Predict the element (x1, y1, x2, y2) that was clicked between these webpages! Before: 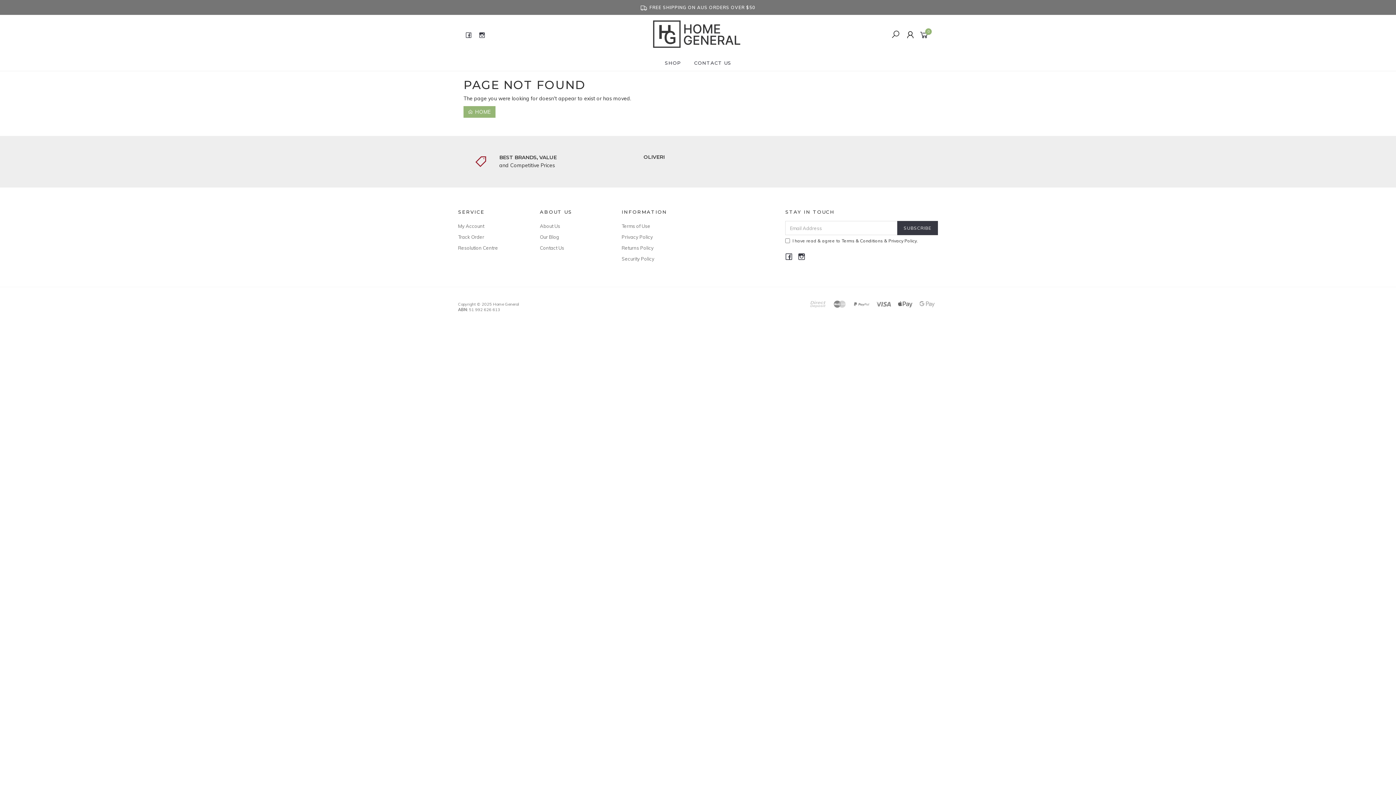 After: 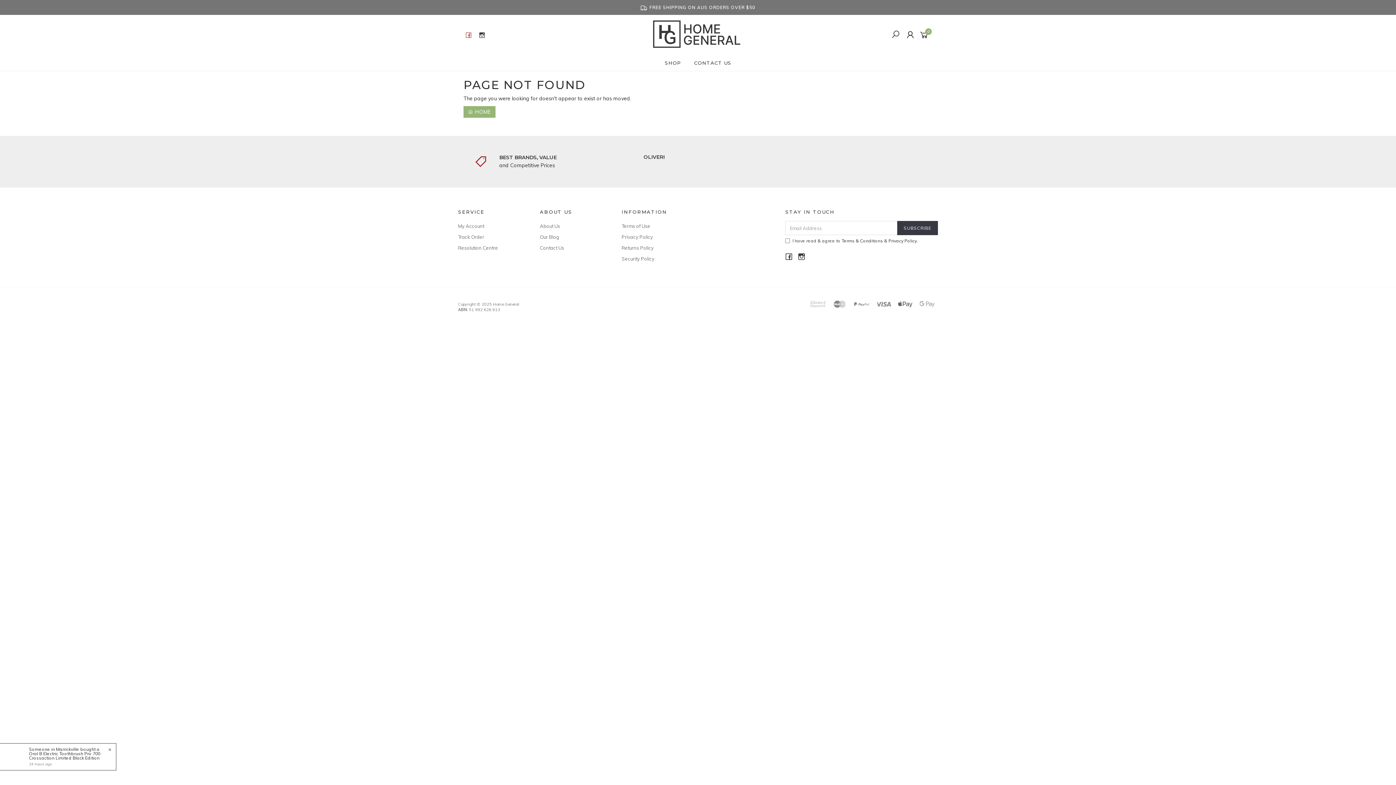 Action: bbox: (464, 28, 472, 40)